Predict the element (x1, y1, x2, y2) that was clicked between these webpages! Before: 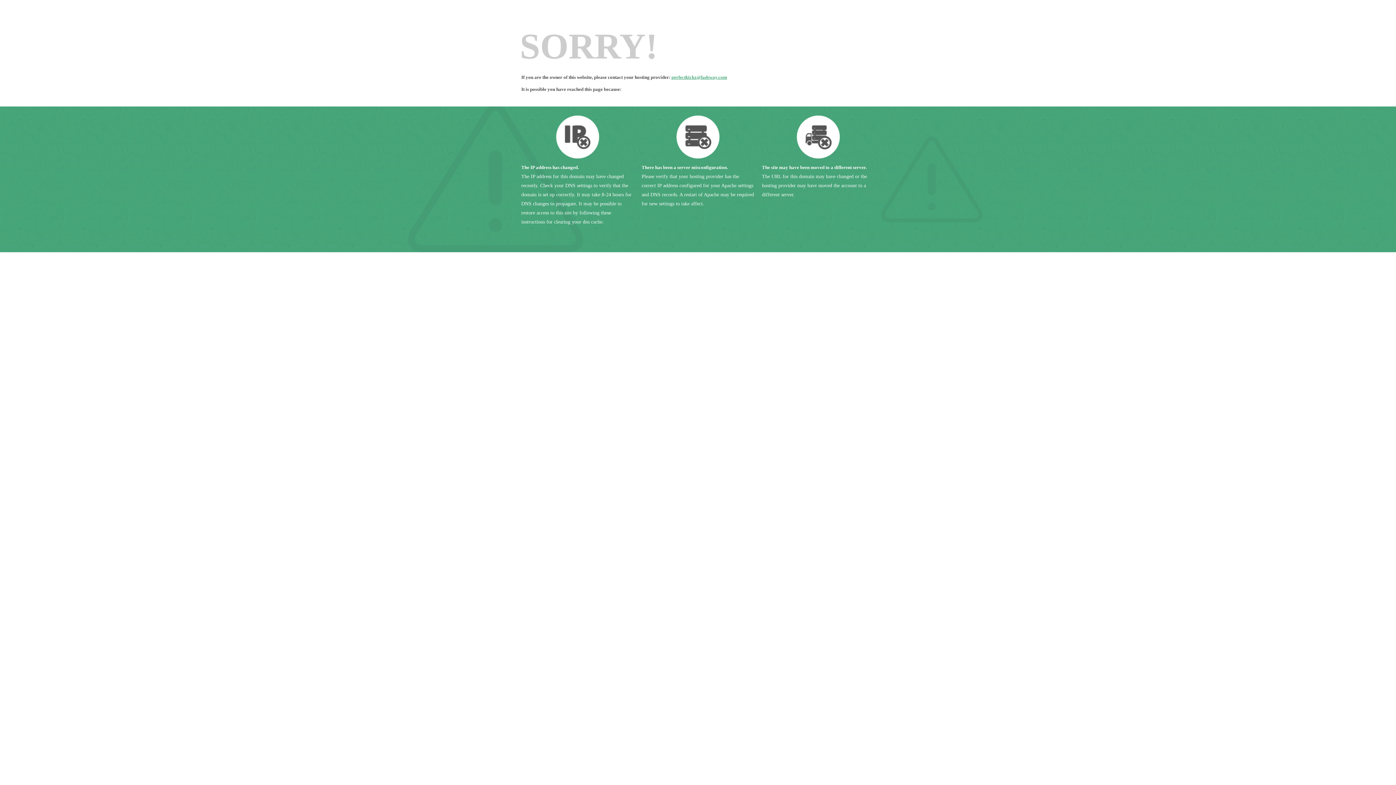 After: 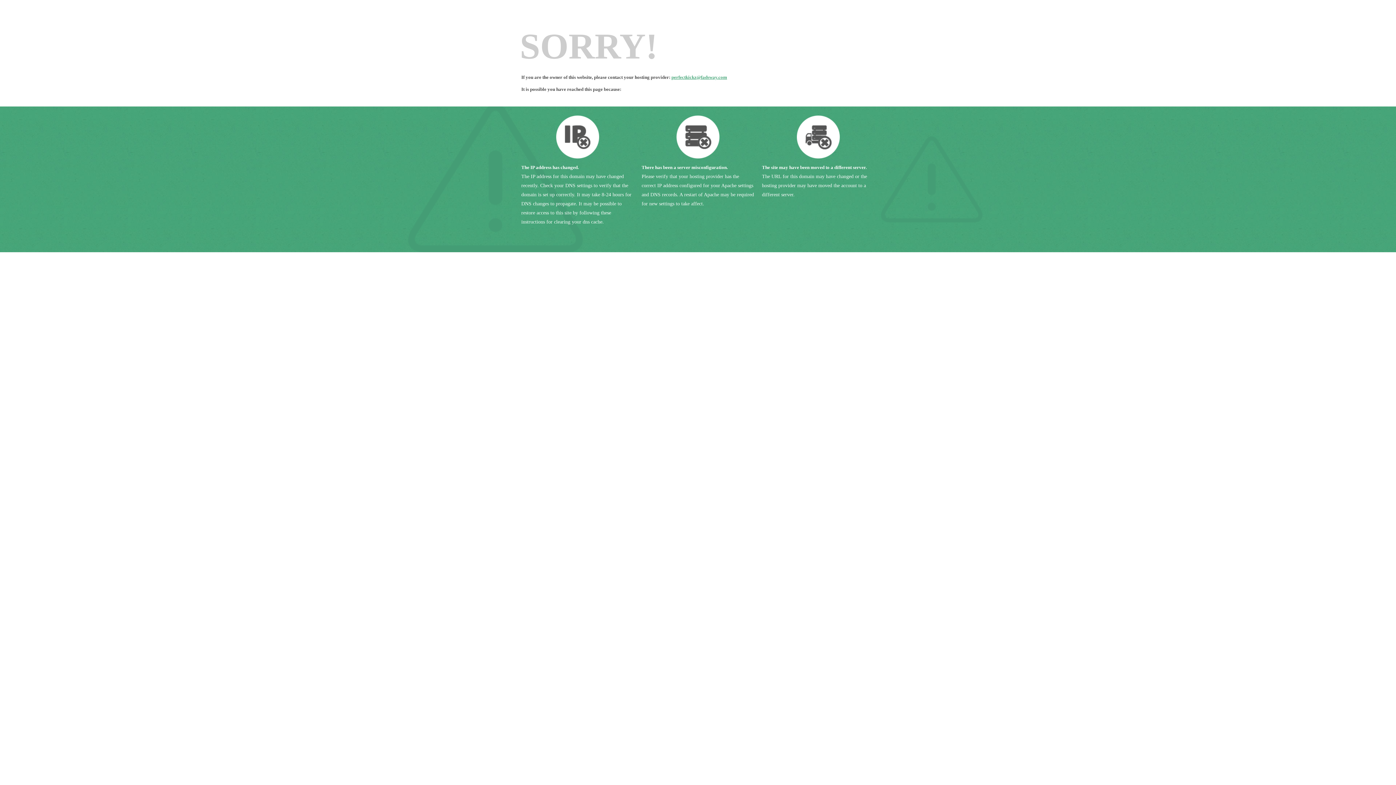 Action: bbox: (671, 74, 727, 80) label: perfectkickz@fadsway.com